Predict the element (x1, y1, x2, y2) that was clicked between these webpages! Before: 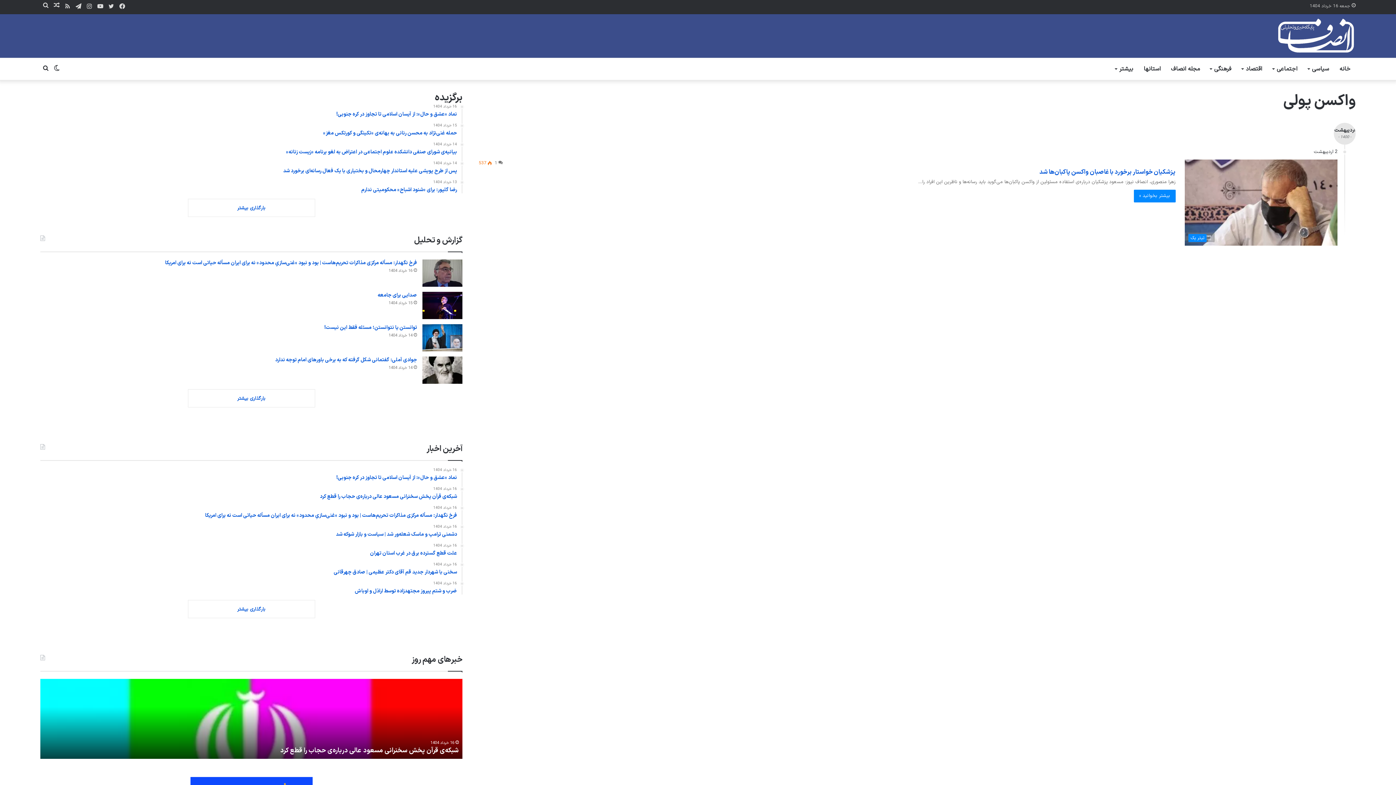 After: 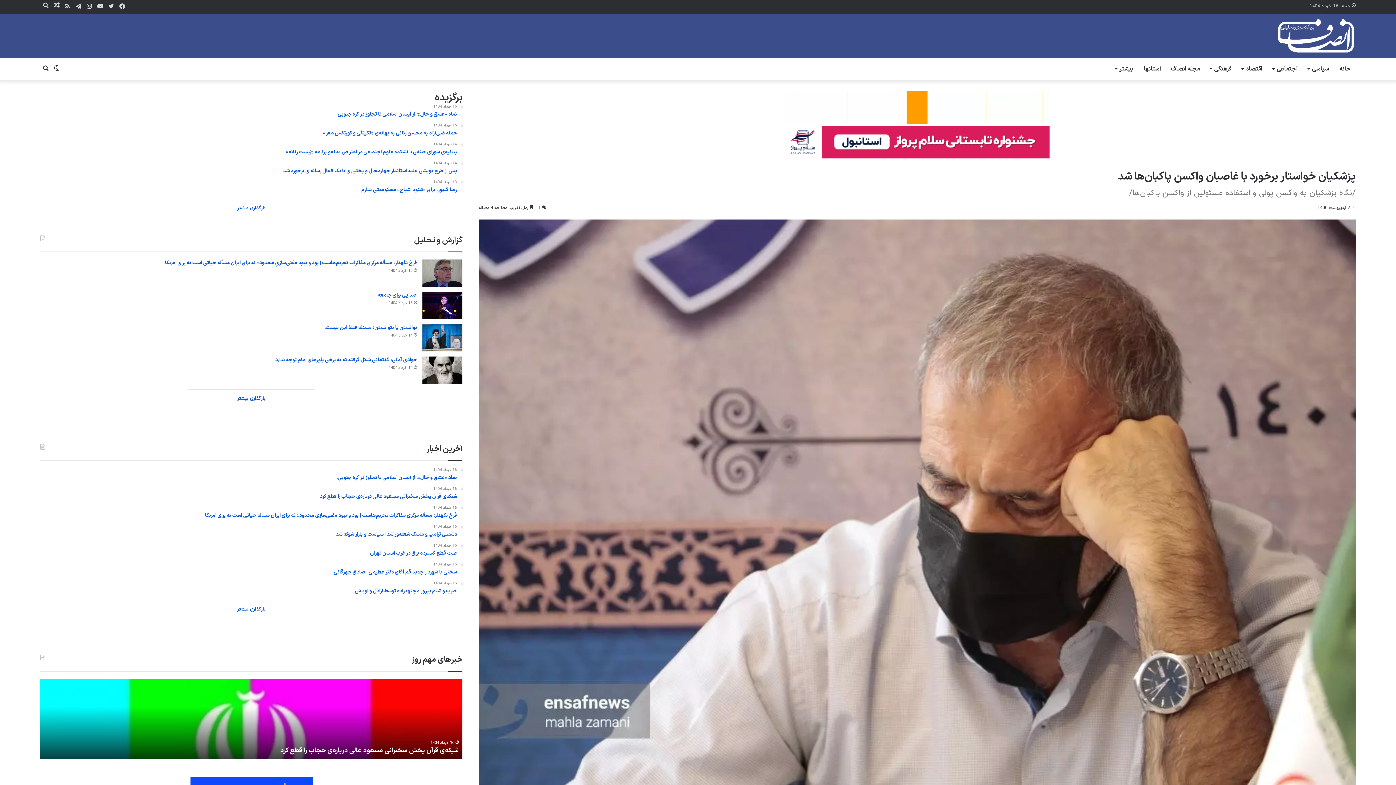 Action: label: بیشتر بخوانید » bbox: (1134, 189, 1176, 202)